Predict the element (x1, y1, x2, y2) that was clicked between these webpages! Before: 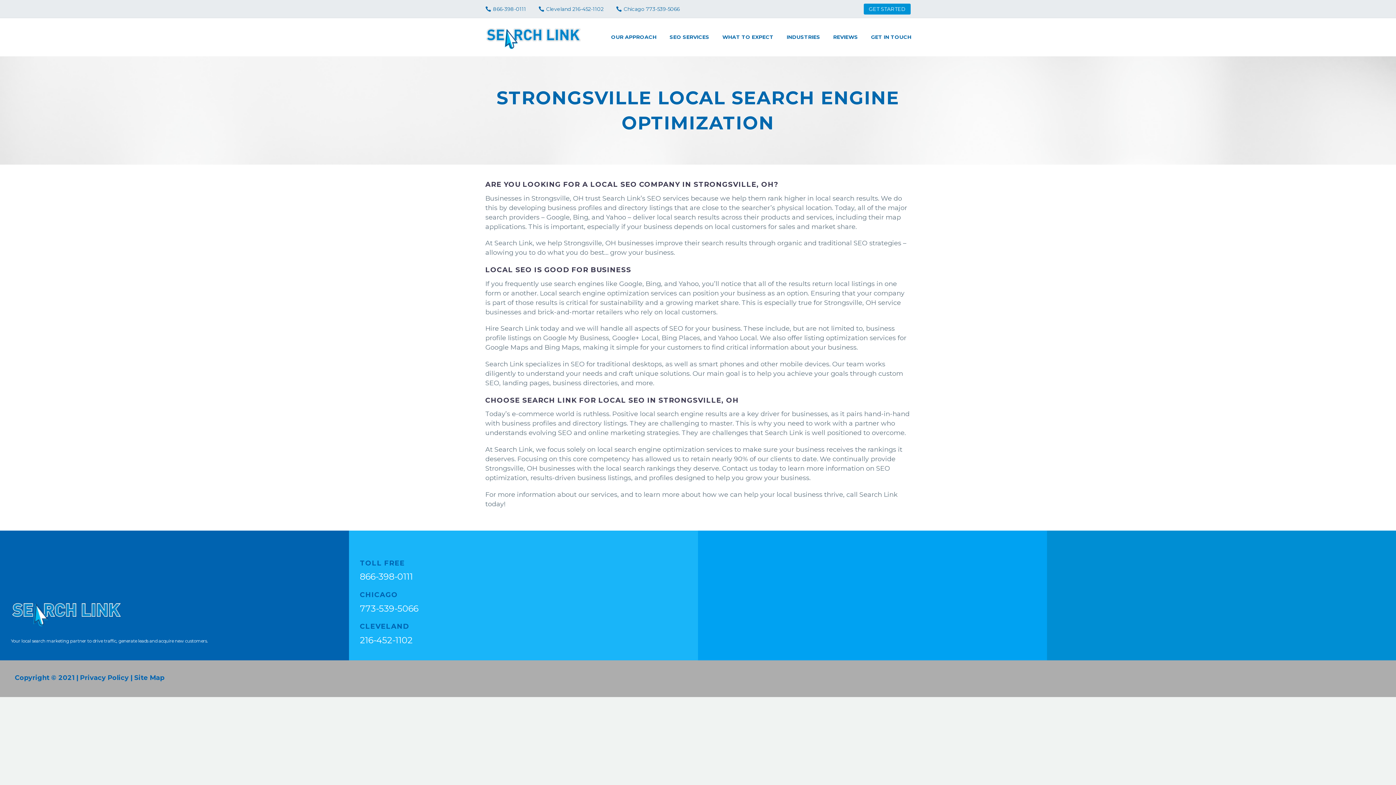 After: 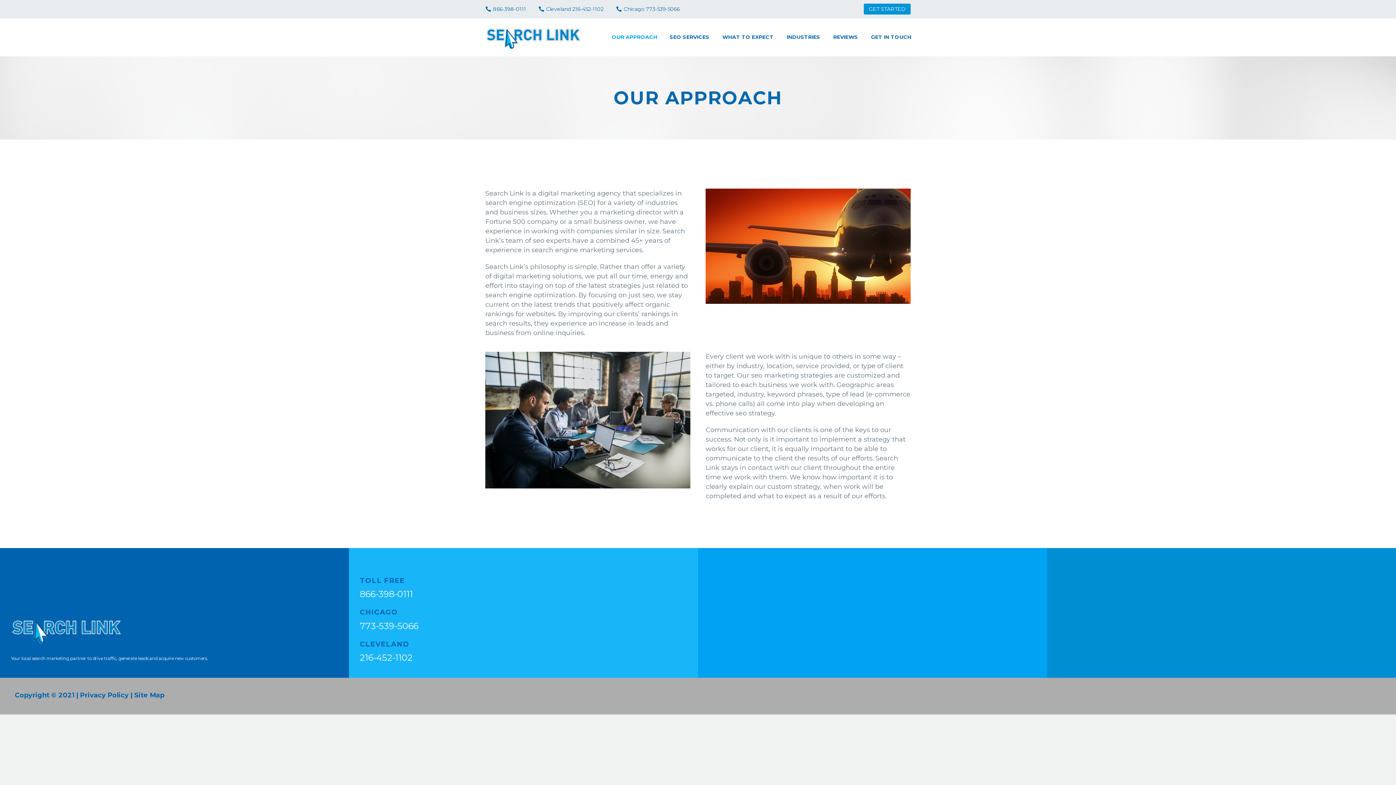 Action: bbox: (605, 32, 662, 41) label: OUR APPROACH